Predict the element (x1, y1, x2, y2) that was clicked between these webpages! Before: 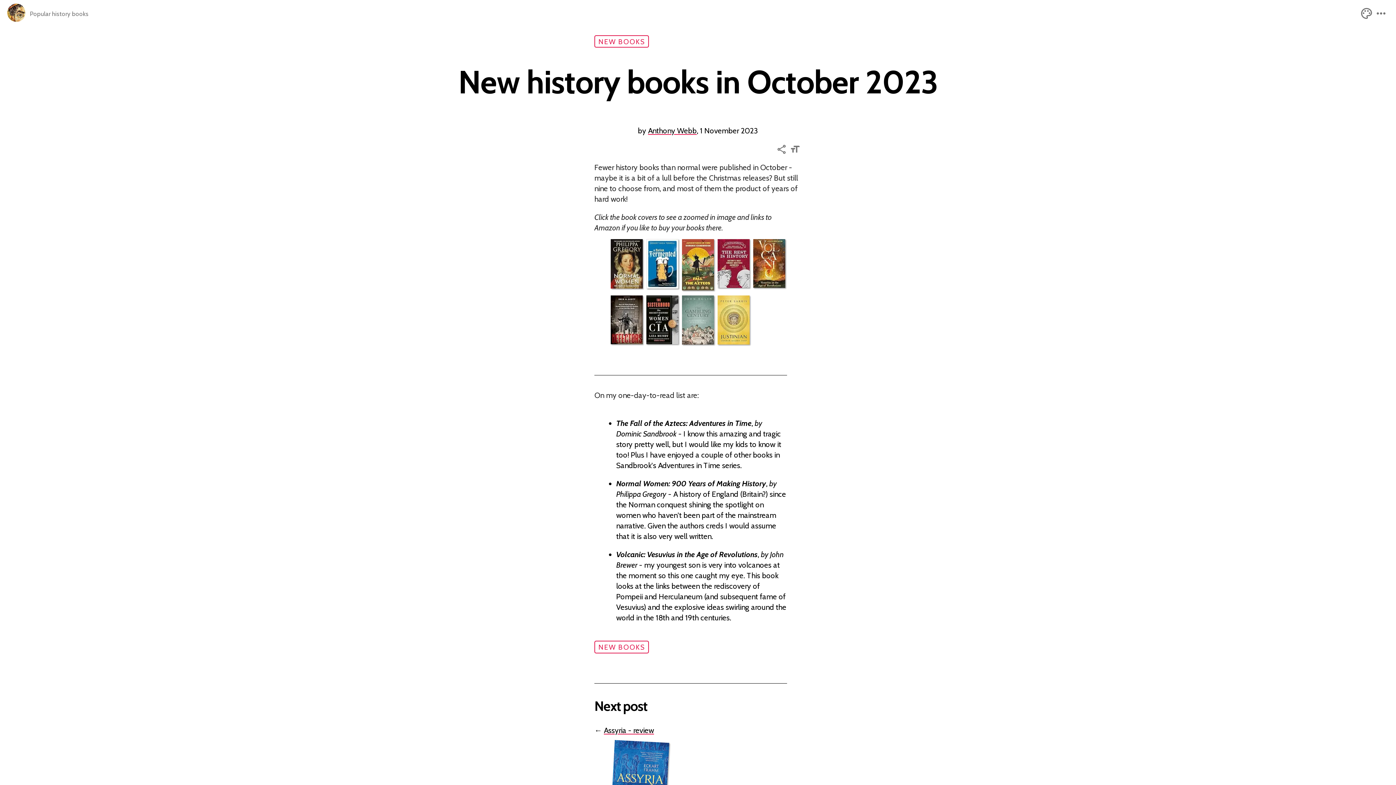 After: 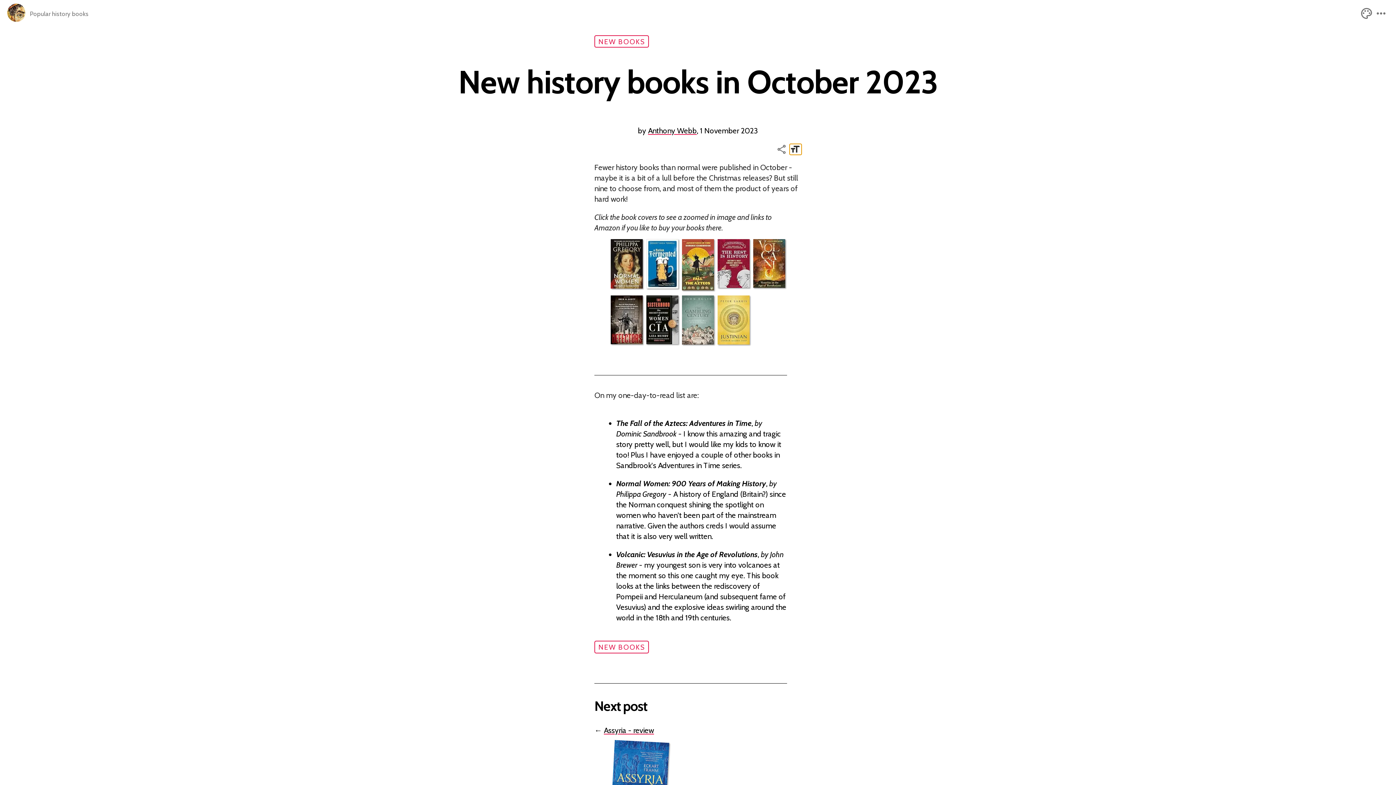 Action: bbox: (789, 143, 801, 154)